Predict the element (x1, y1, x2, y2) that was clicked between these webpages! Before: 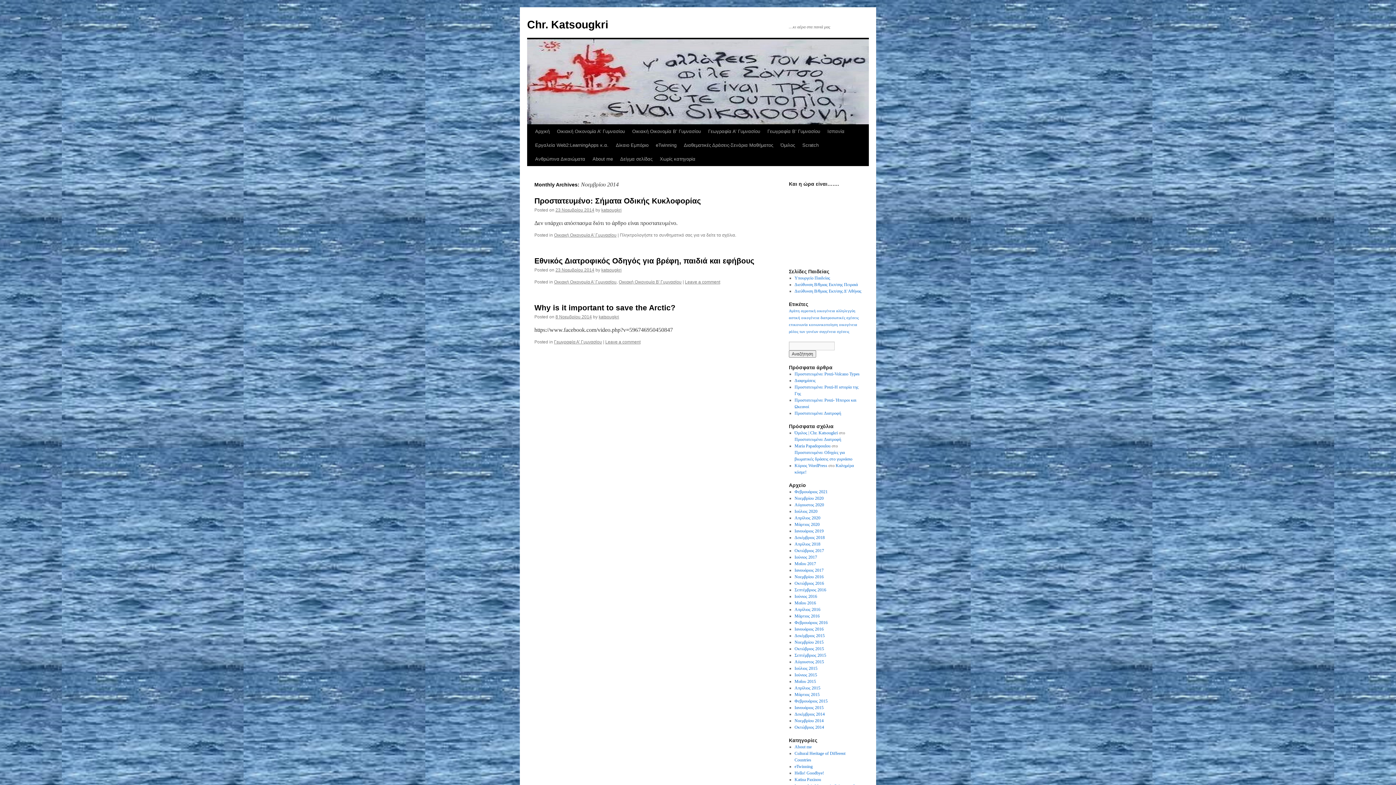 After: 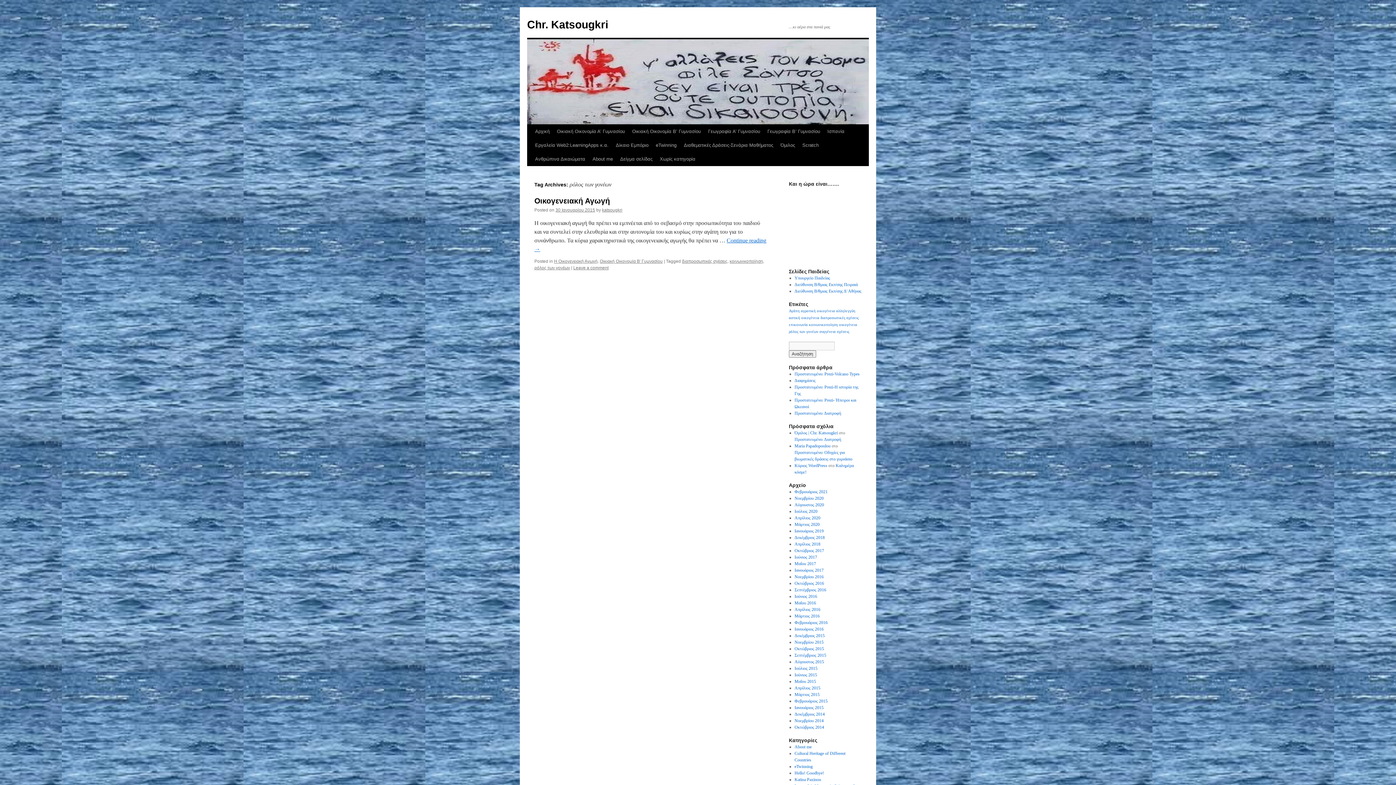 Action: label: ρόλος των γονέων bbox: (789, 329, 818, 333)